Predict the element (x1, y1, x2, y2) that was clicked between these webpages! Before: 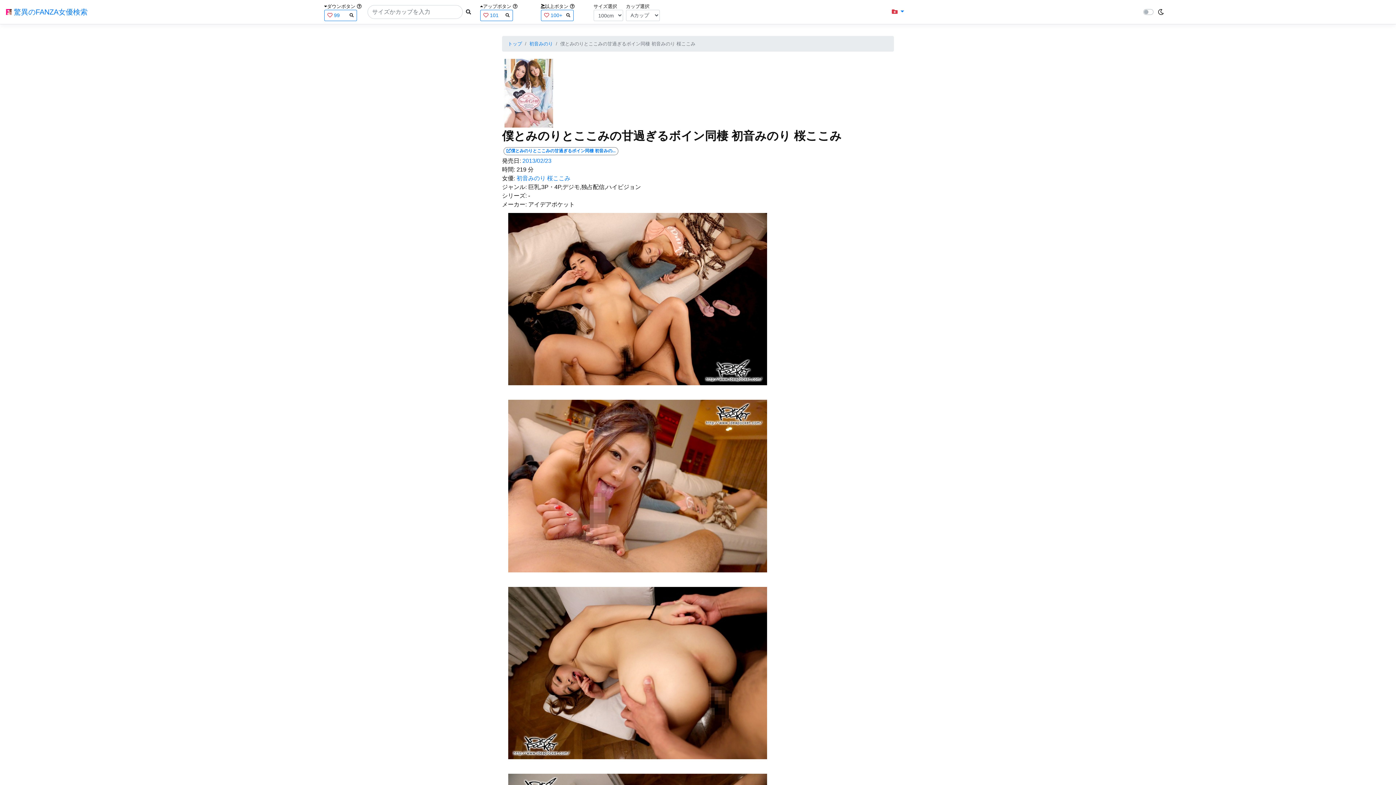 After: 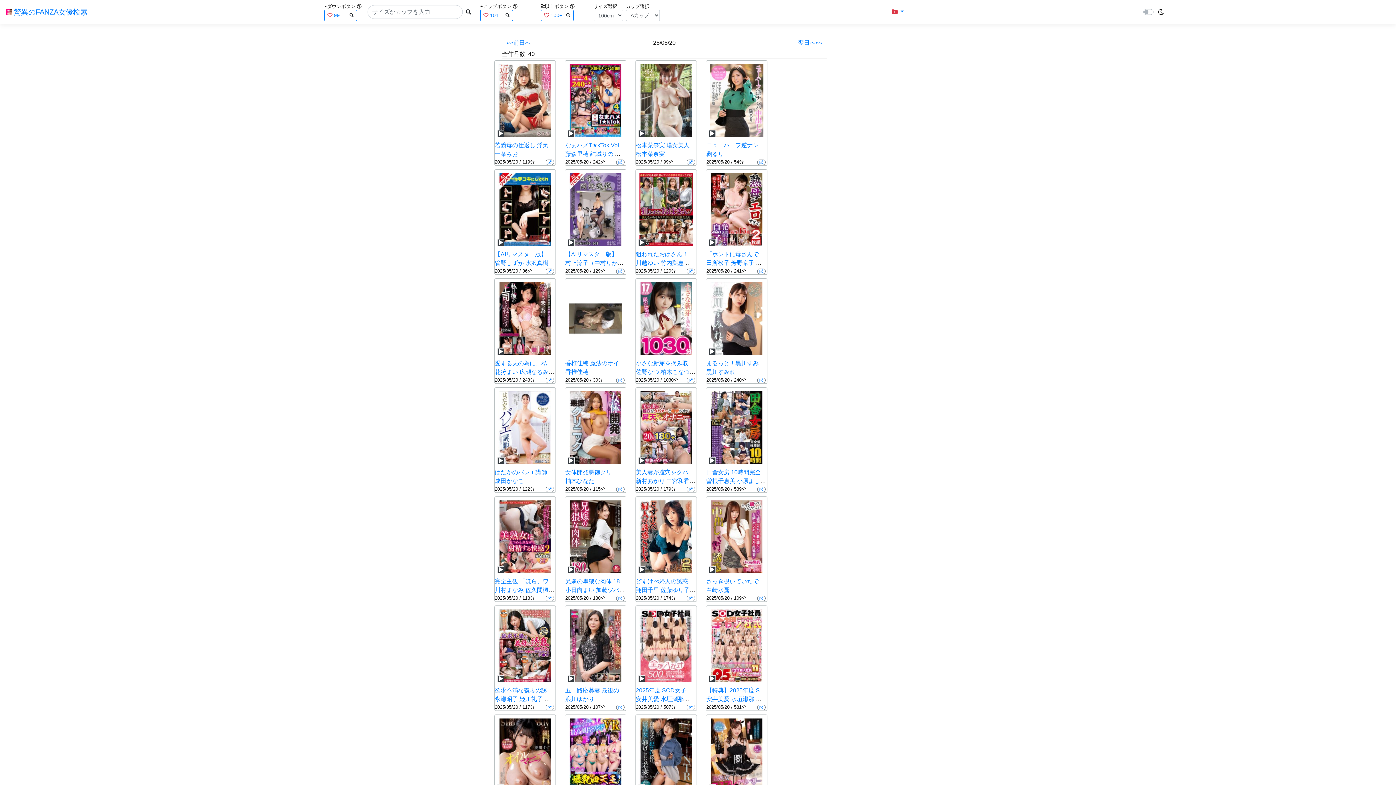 Action: bbox: (522, 157, 551, 164) label: 2013/02/23